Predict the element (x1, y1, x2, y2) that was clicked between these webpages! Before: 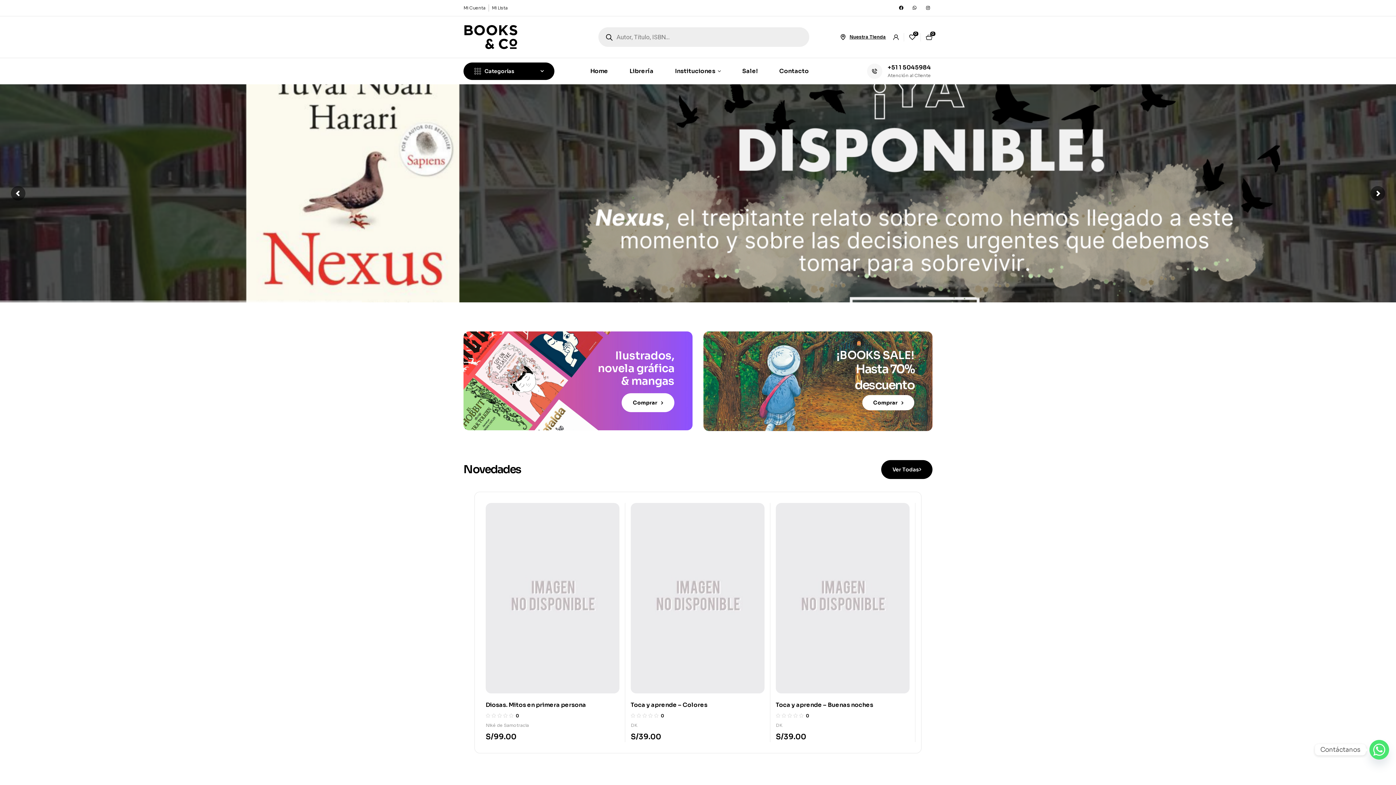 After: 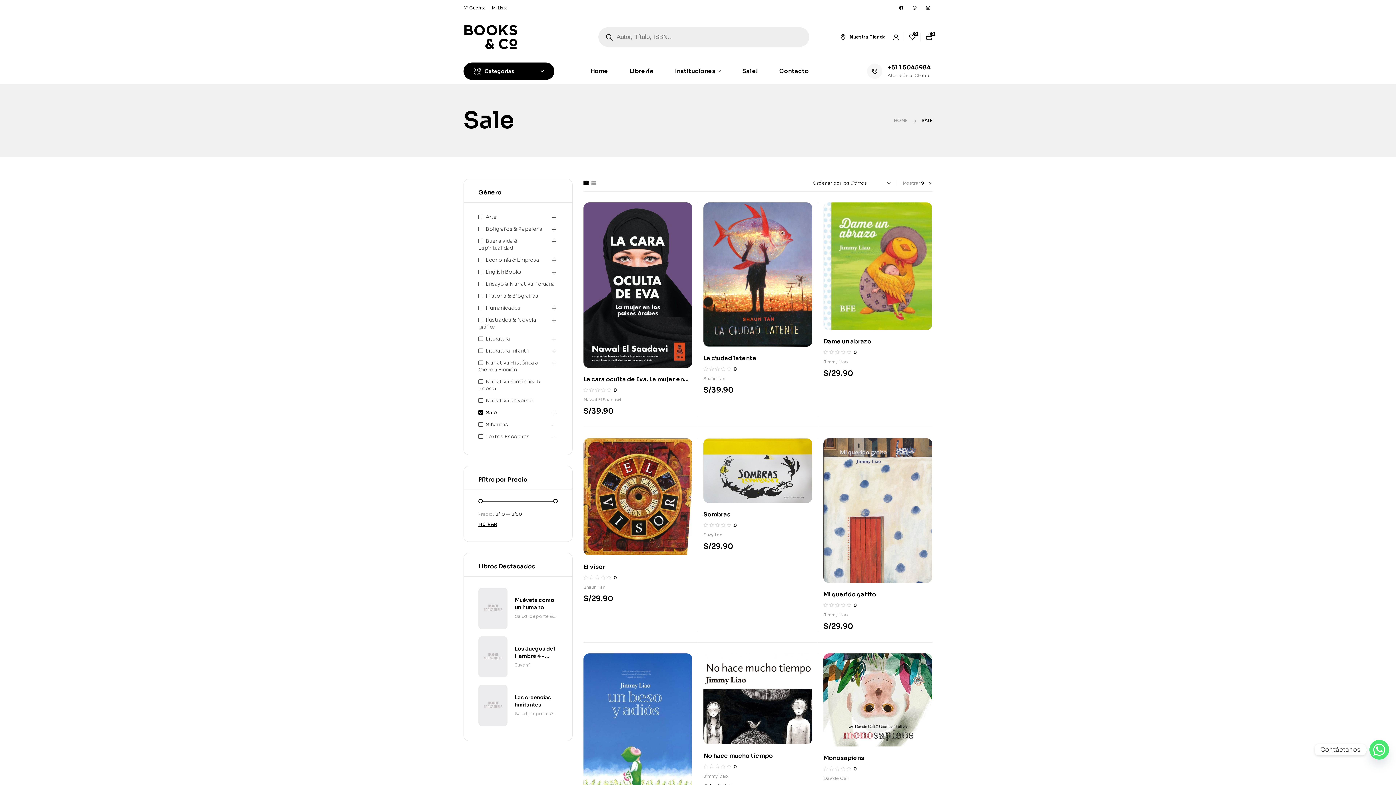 Action: bbox: (703, 331, 932, 431) label: ¡BOOKS SALE!
Hasta 70% descuento
Comprar